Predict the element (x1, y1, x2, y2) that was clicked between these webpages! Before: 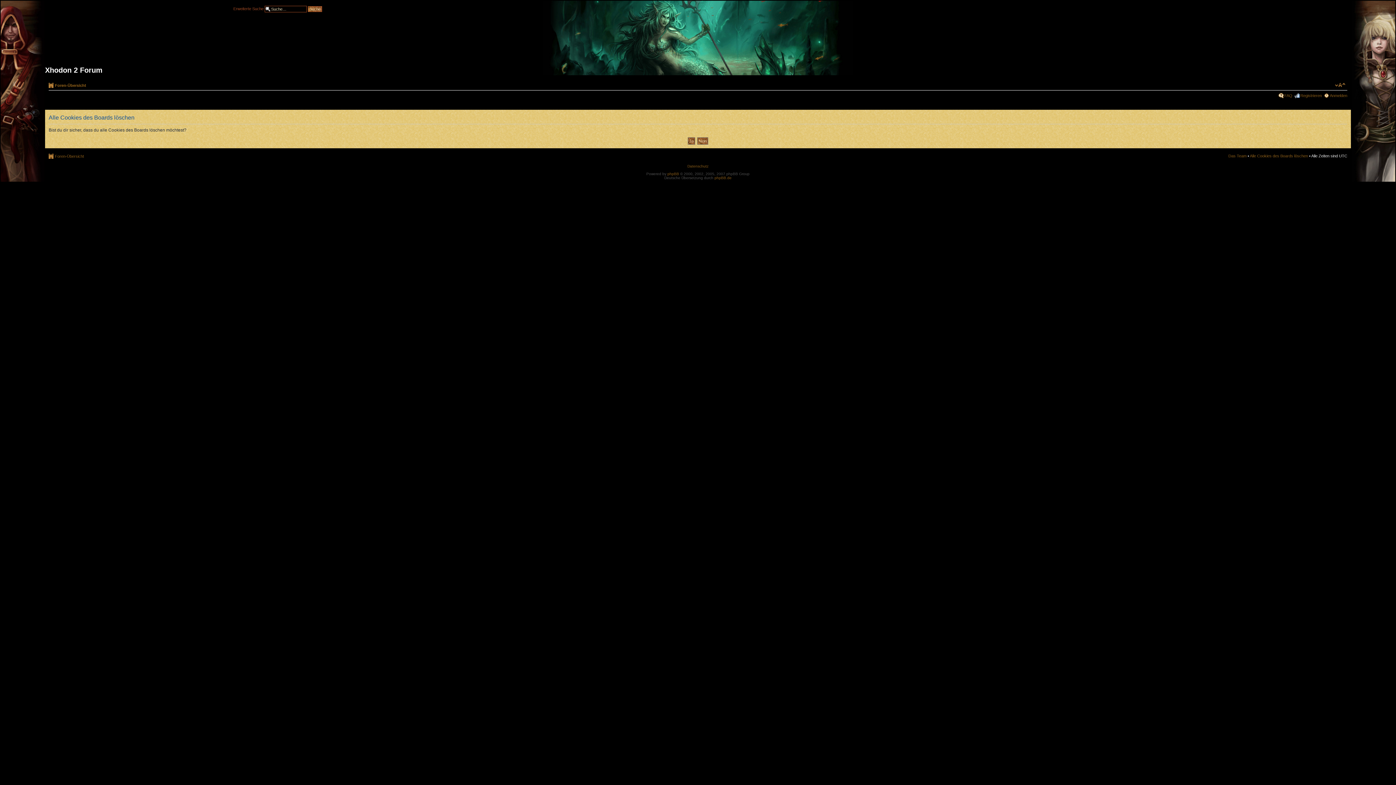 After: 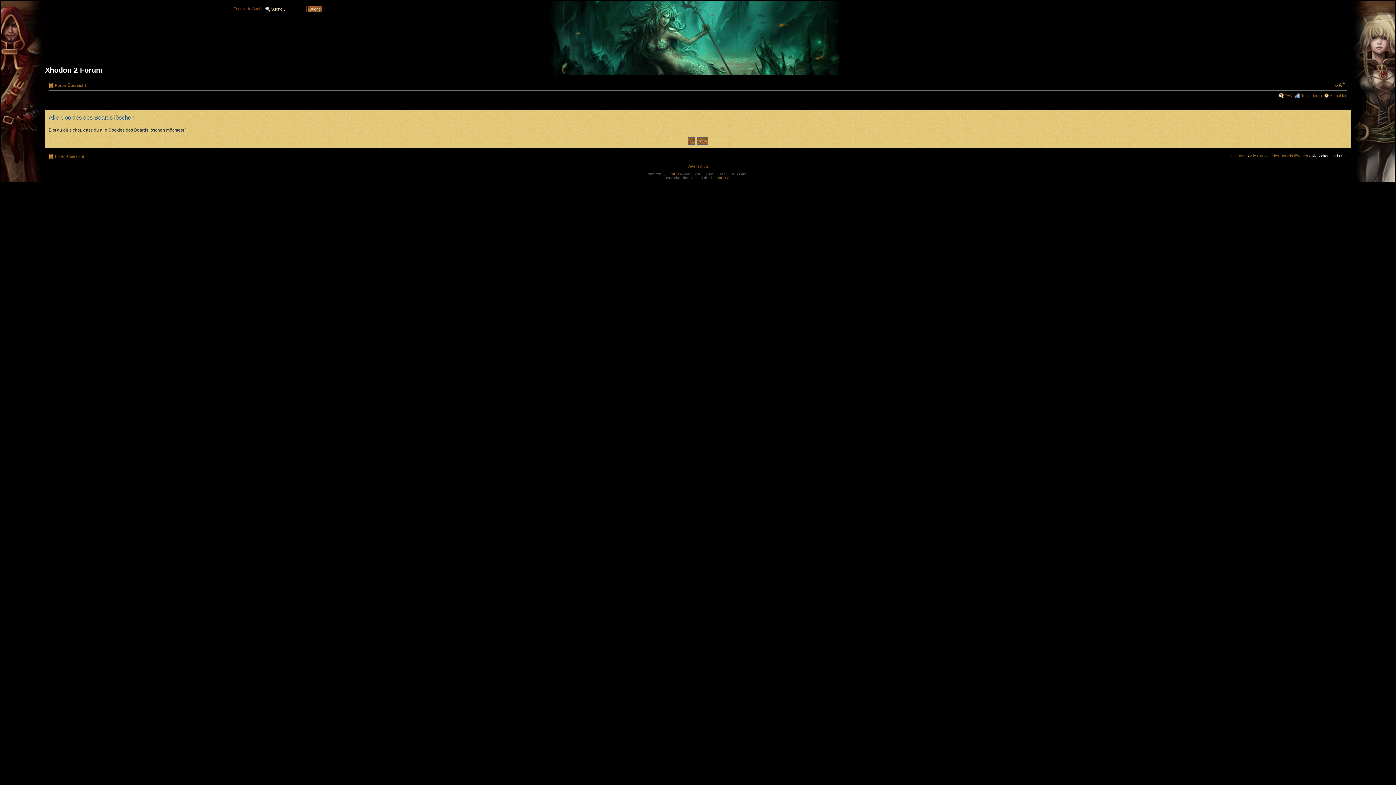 Action: label: Ändere Schriftgröße bbox: (1335, 81, 1345, 88)